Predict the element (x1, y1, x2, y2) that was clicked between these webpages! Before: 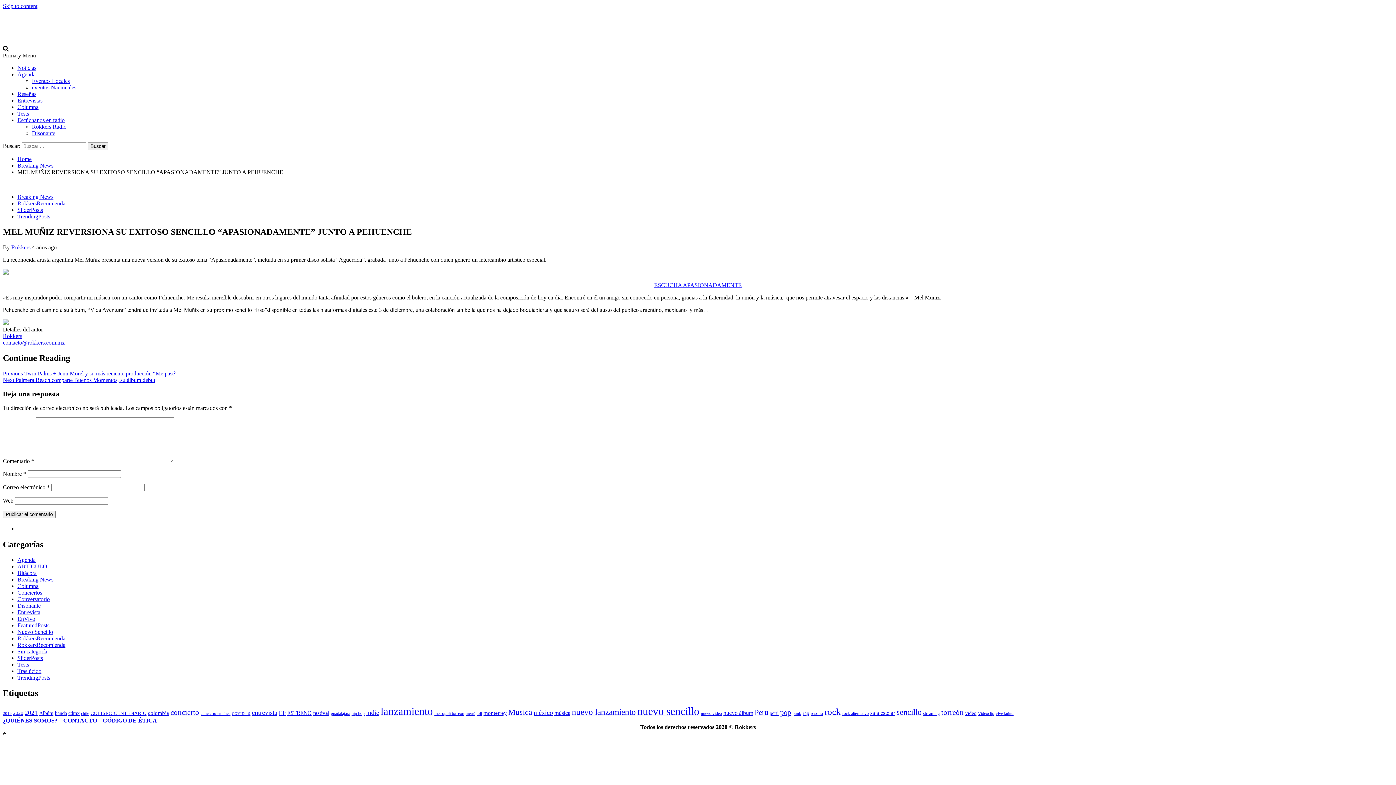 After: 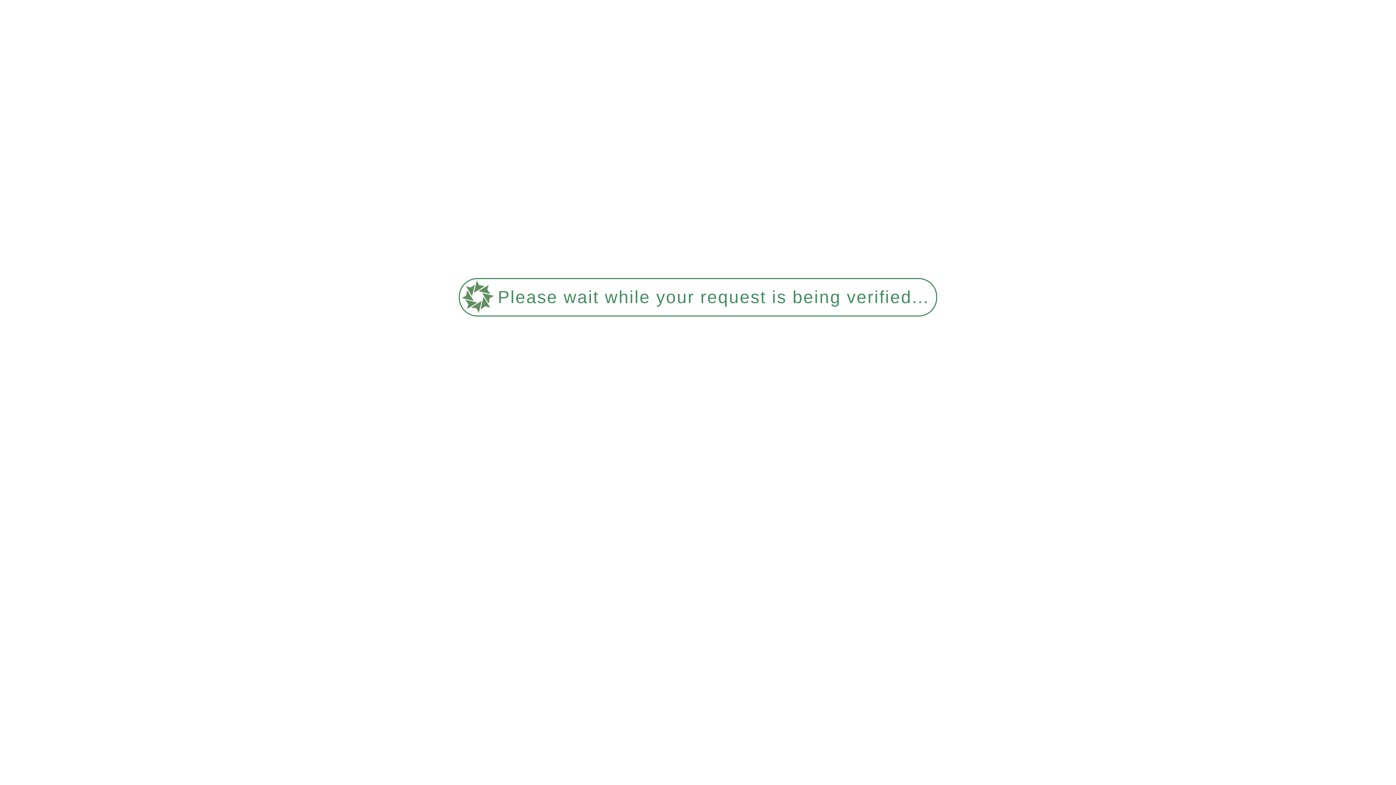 Action: bbox: (24, 709, 37, 716) label: 2021 (43 elementos)